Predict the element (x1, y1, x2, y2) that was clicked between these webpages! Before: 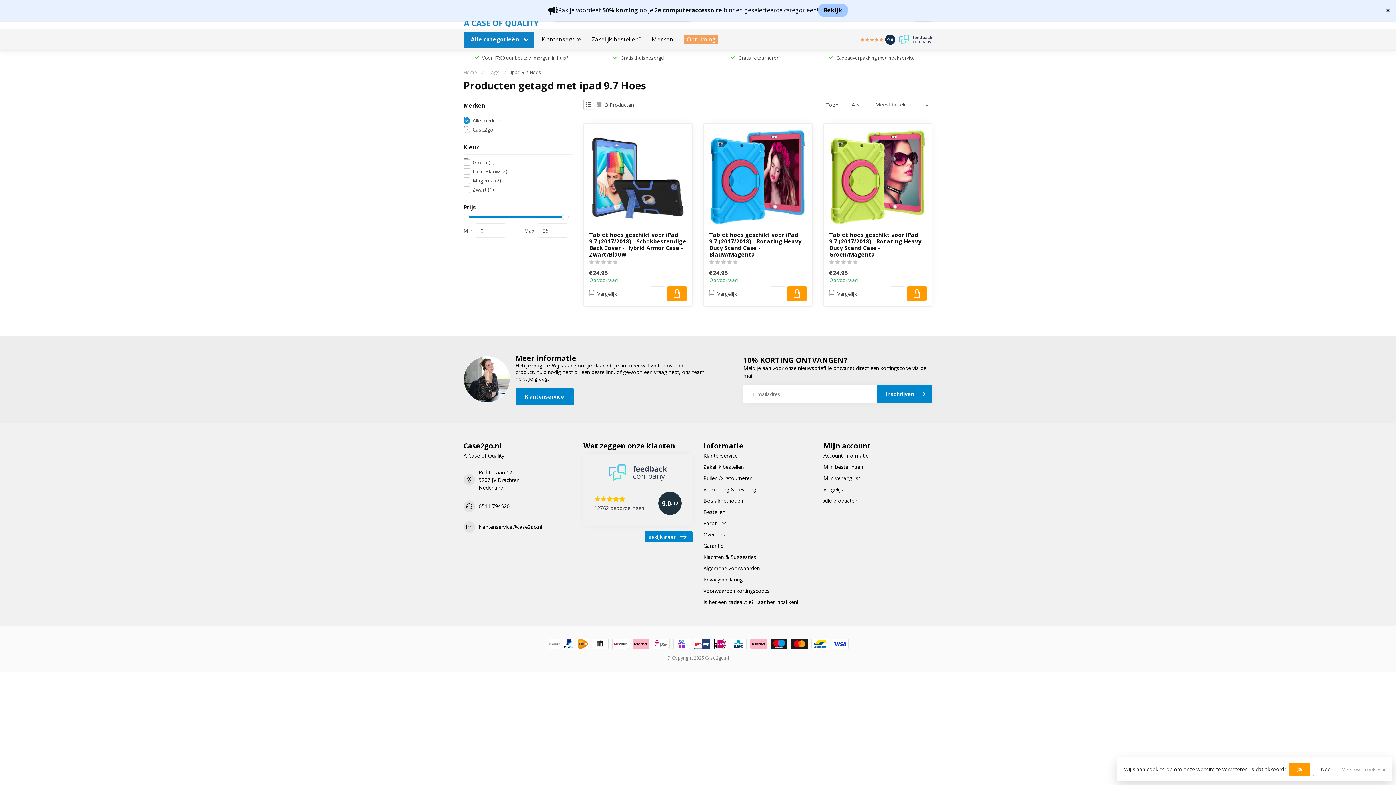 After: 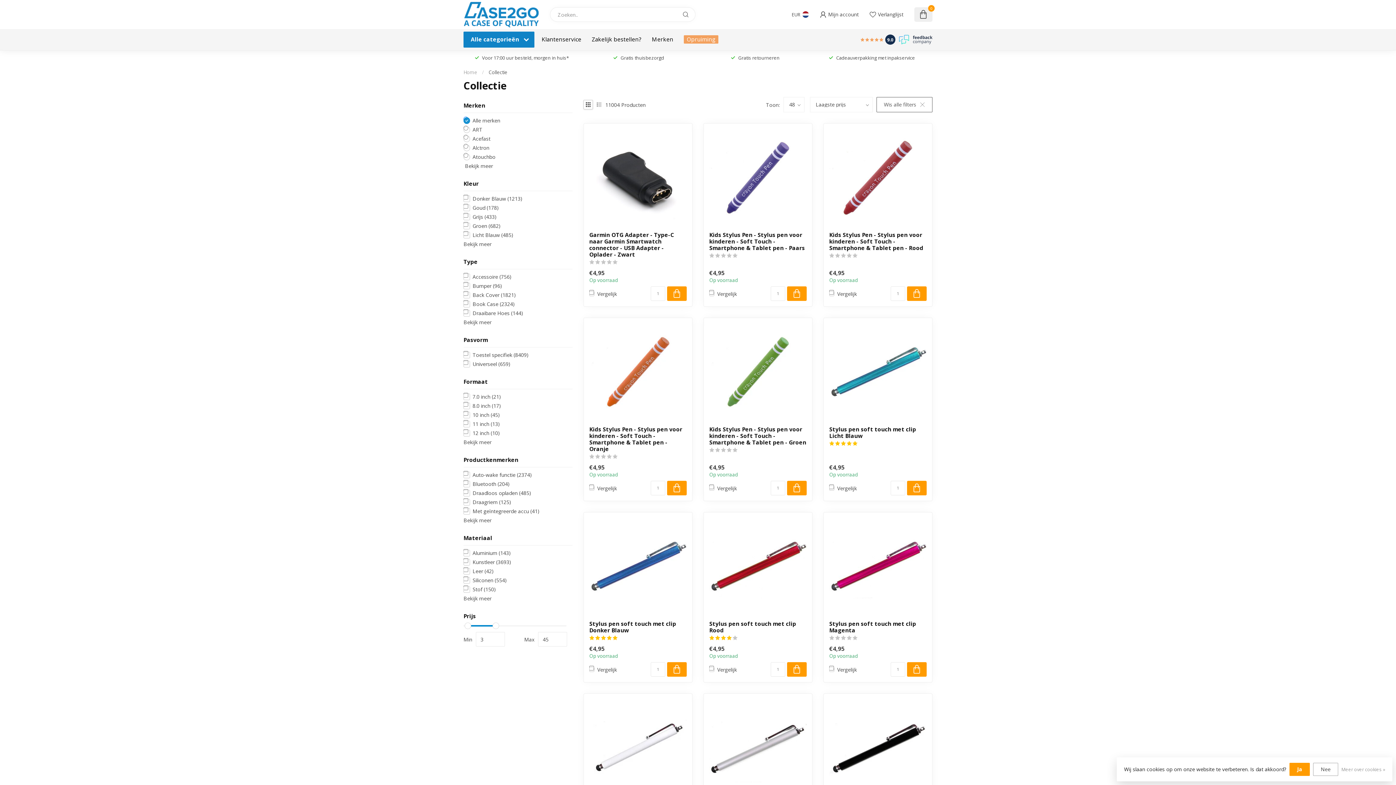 Action: bbox: (684, 35, 718, 43) label: Opruiming